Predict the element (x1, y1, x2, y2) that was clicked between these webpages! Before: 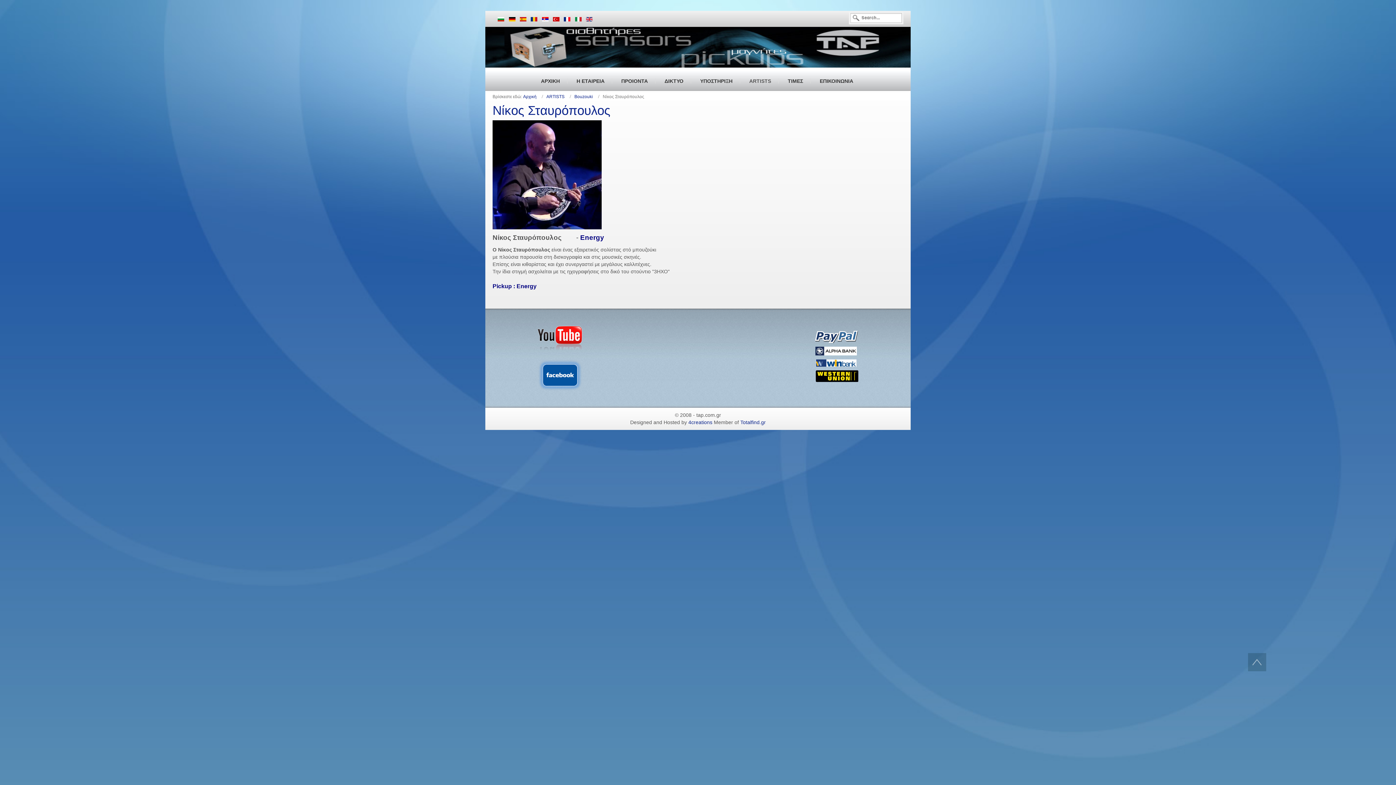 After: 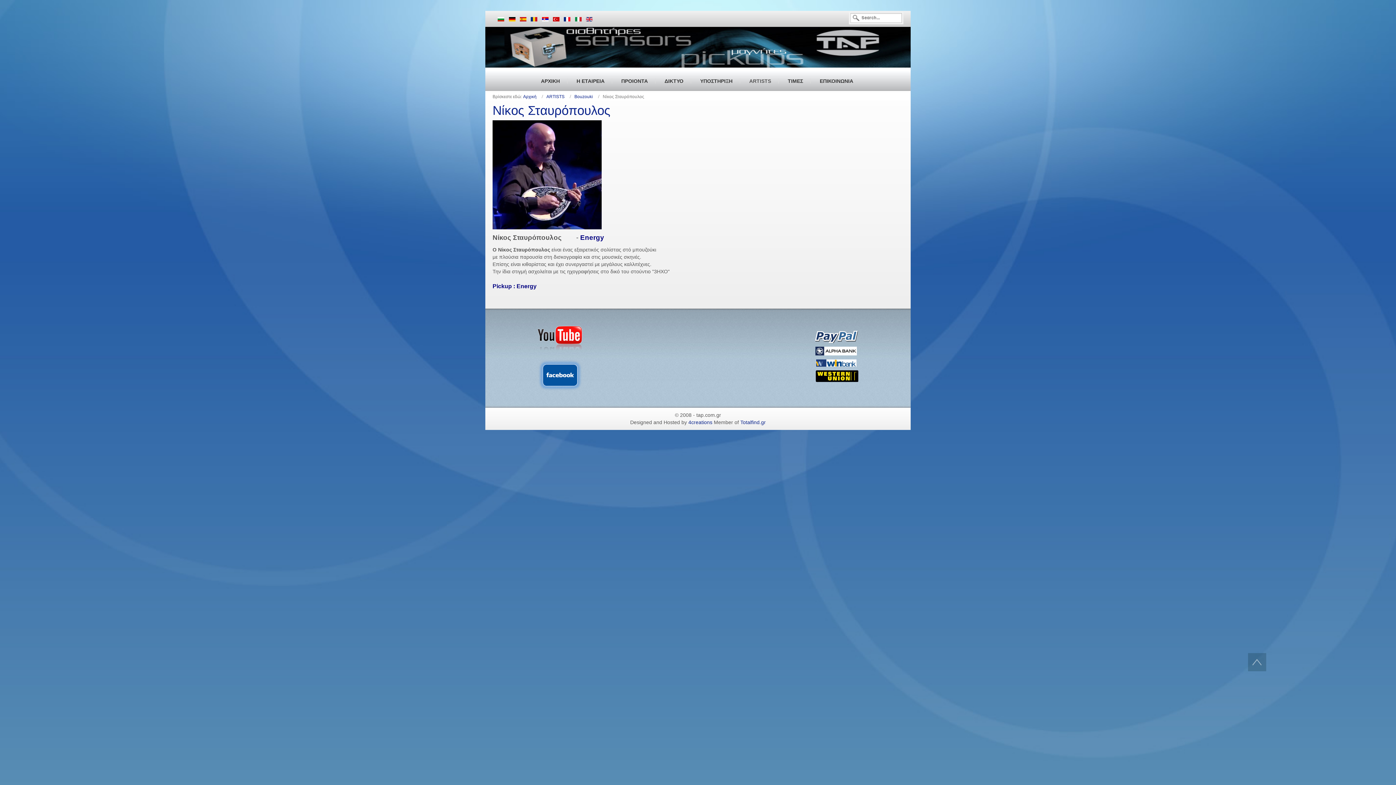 Action: bbox: (536, 372, 583, 378)